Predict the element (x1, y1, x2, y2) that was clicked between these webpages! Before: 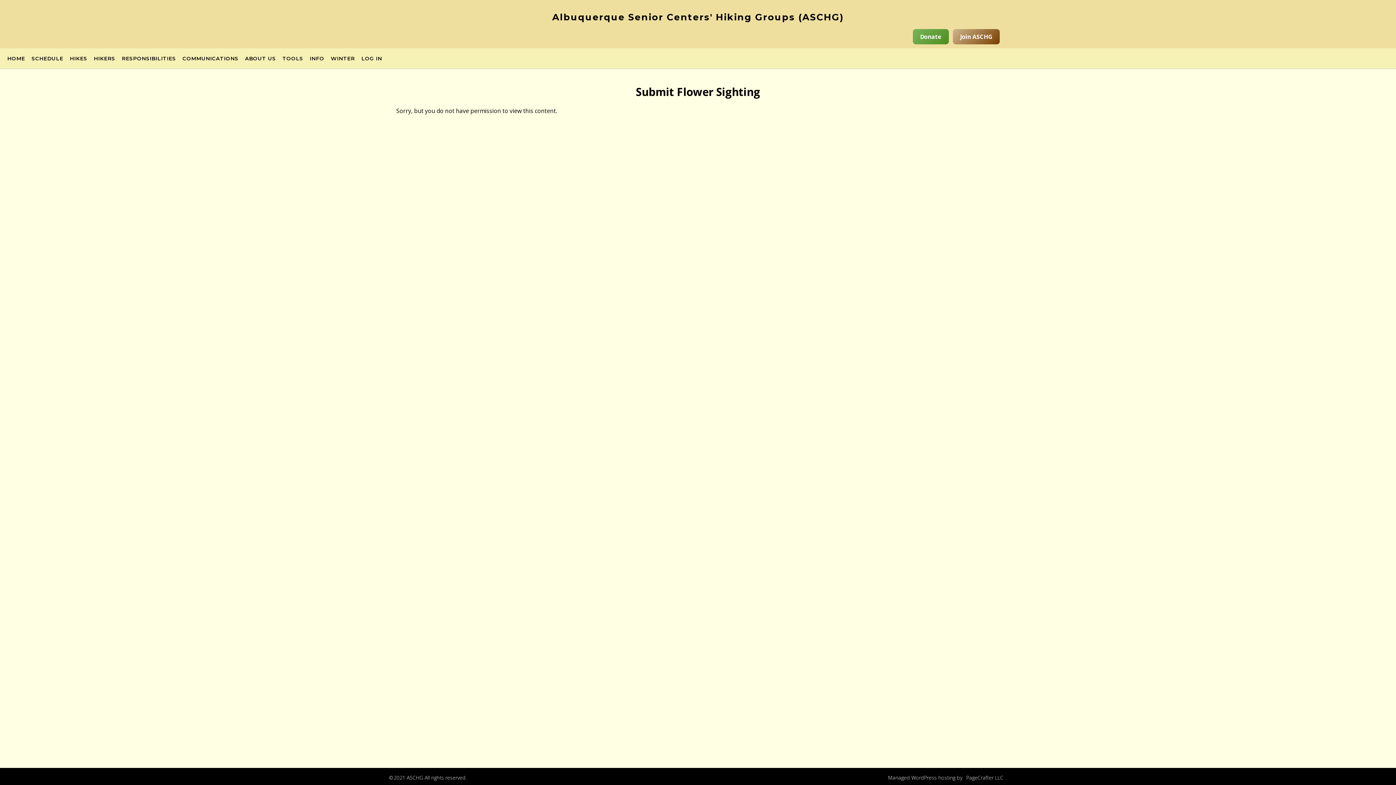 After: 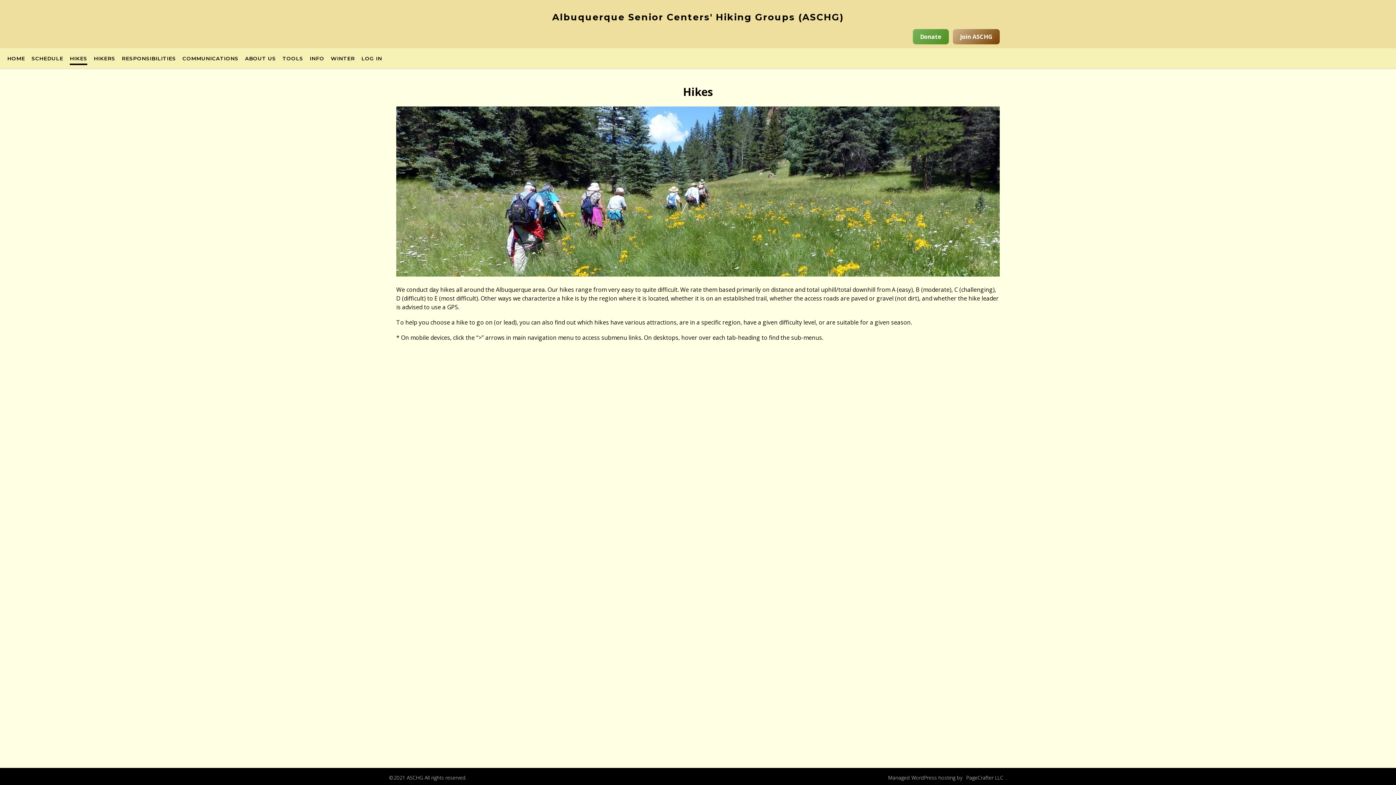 Action: label: HIKES bbox: (69, 54, 87, 62)